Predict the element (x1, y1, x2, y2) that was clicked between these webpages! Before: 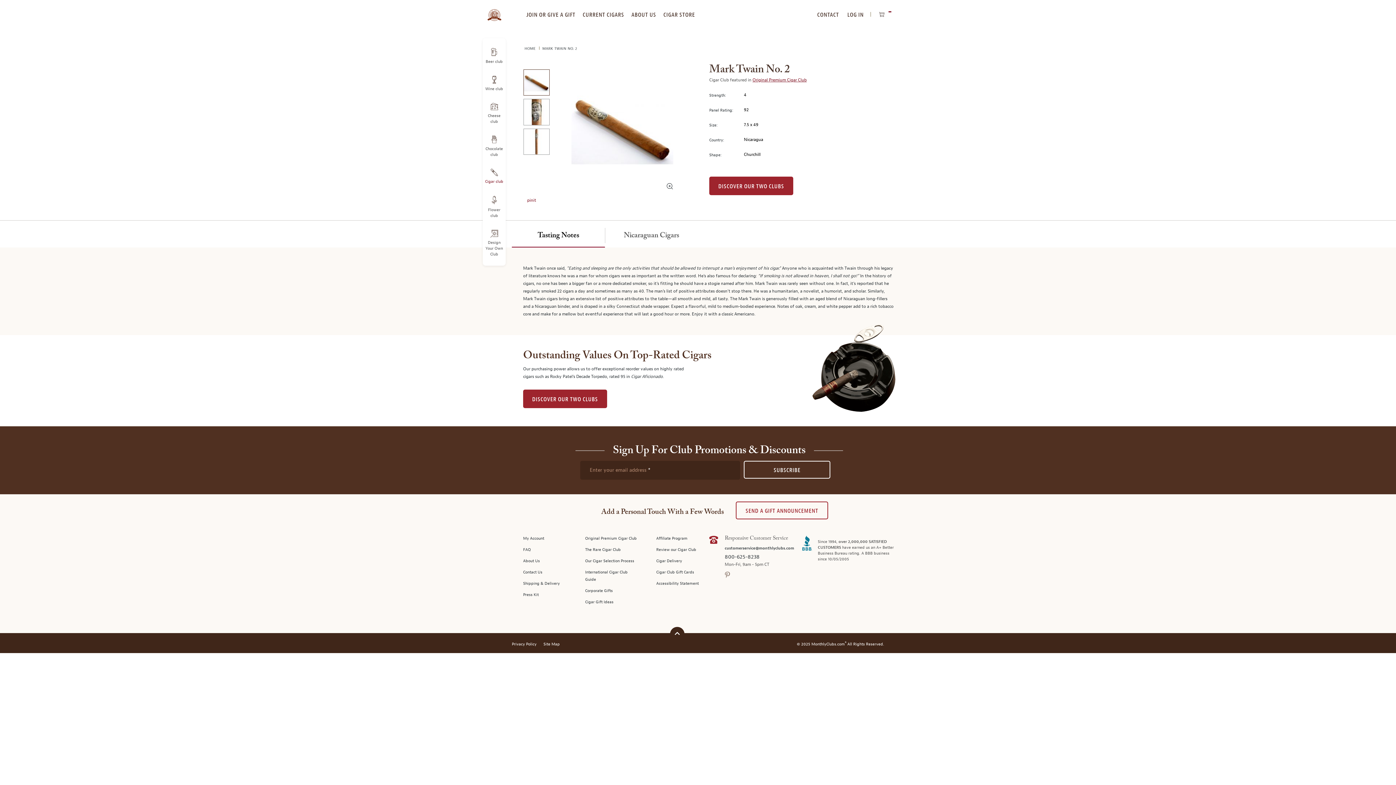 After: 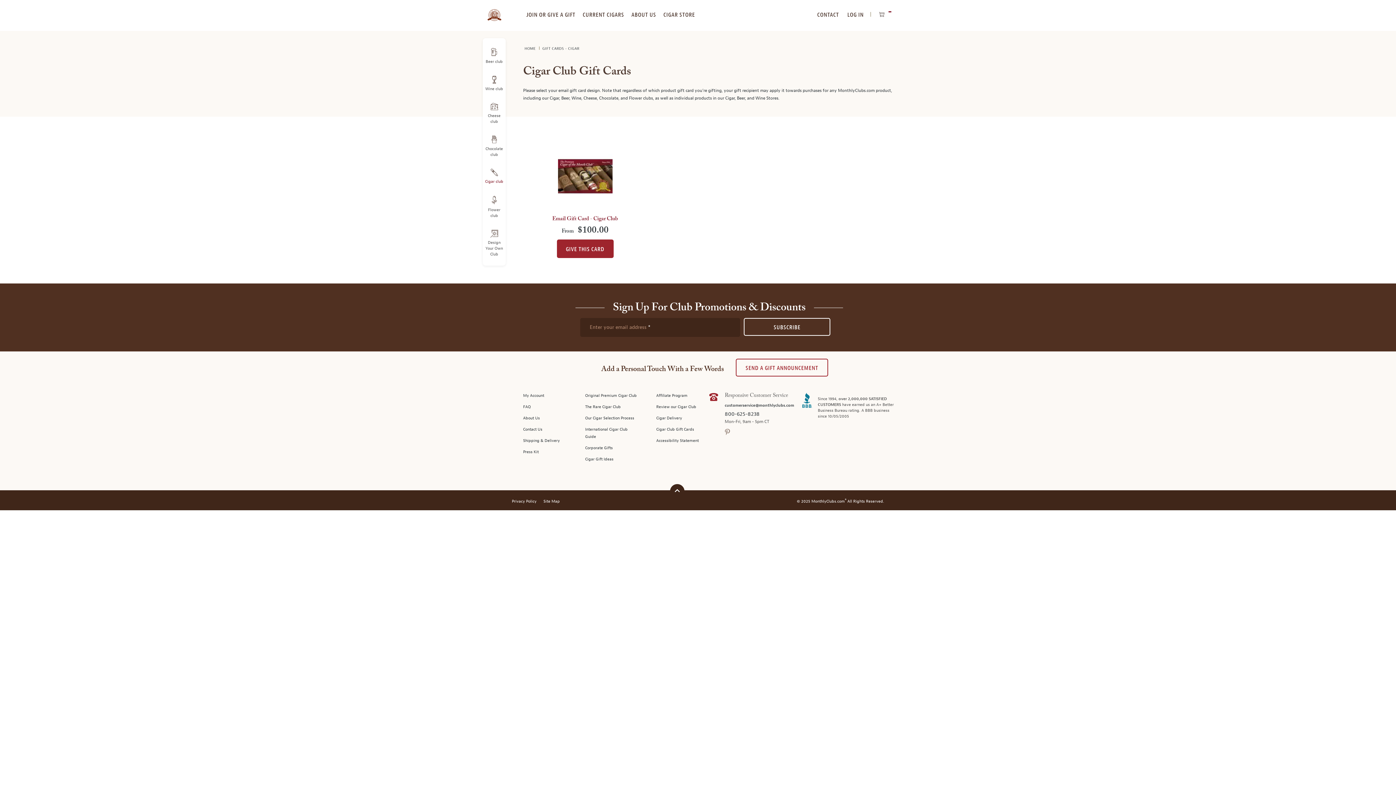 Action: label: Cigar Club Gift Cards bbox: (656, 566, 694, 576)